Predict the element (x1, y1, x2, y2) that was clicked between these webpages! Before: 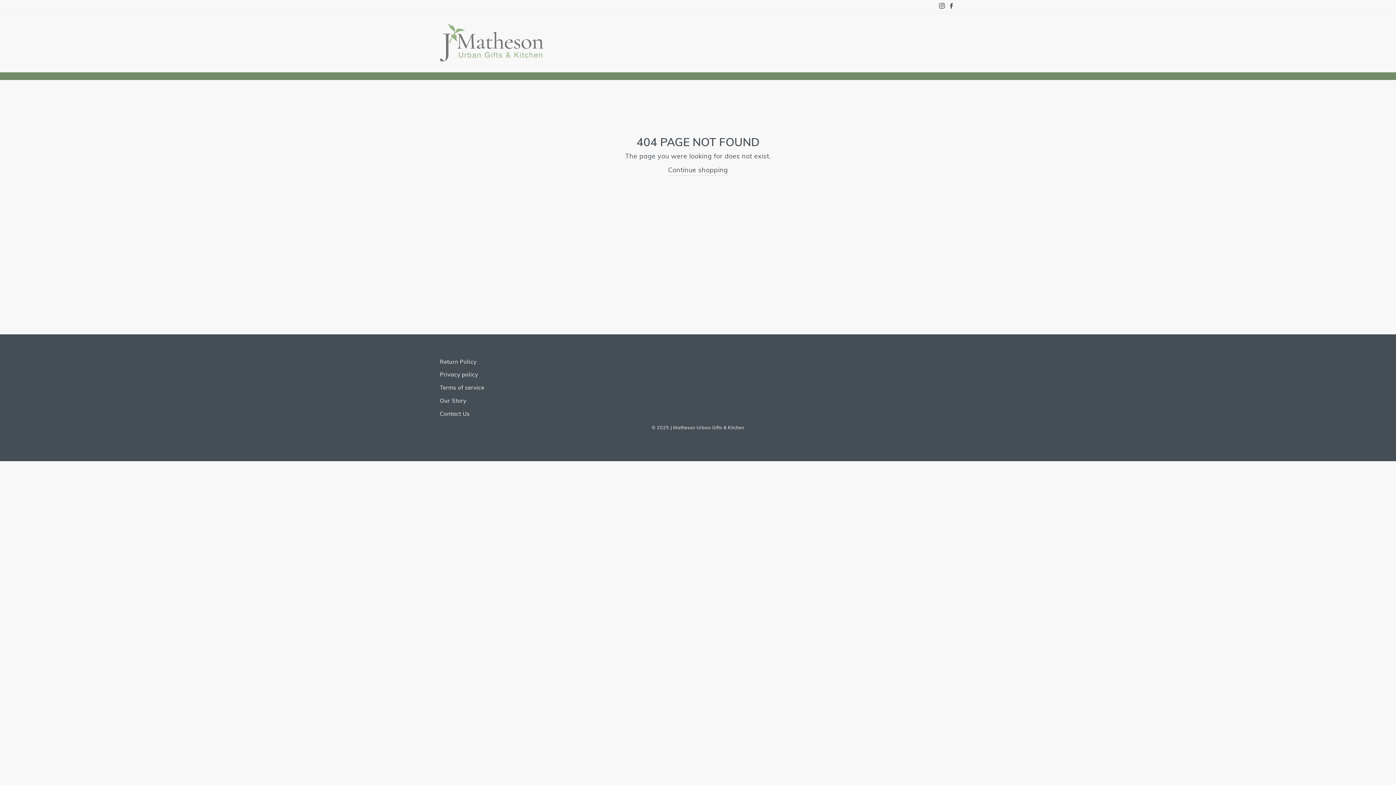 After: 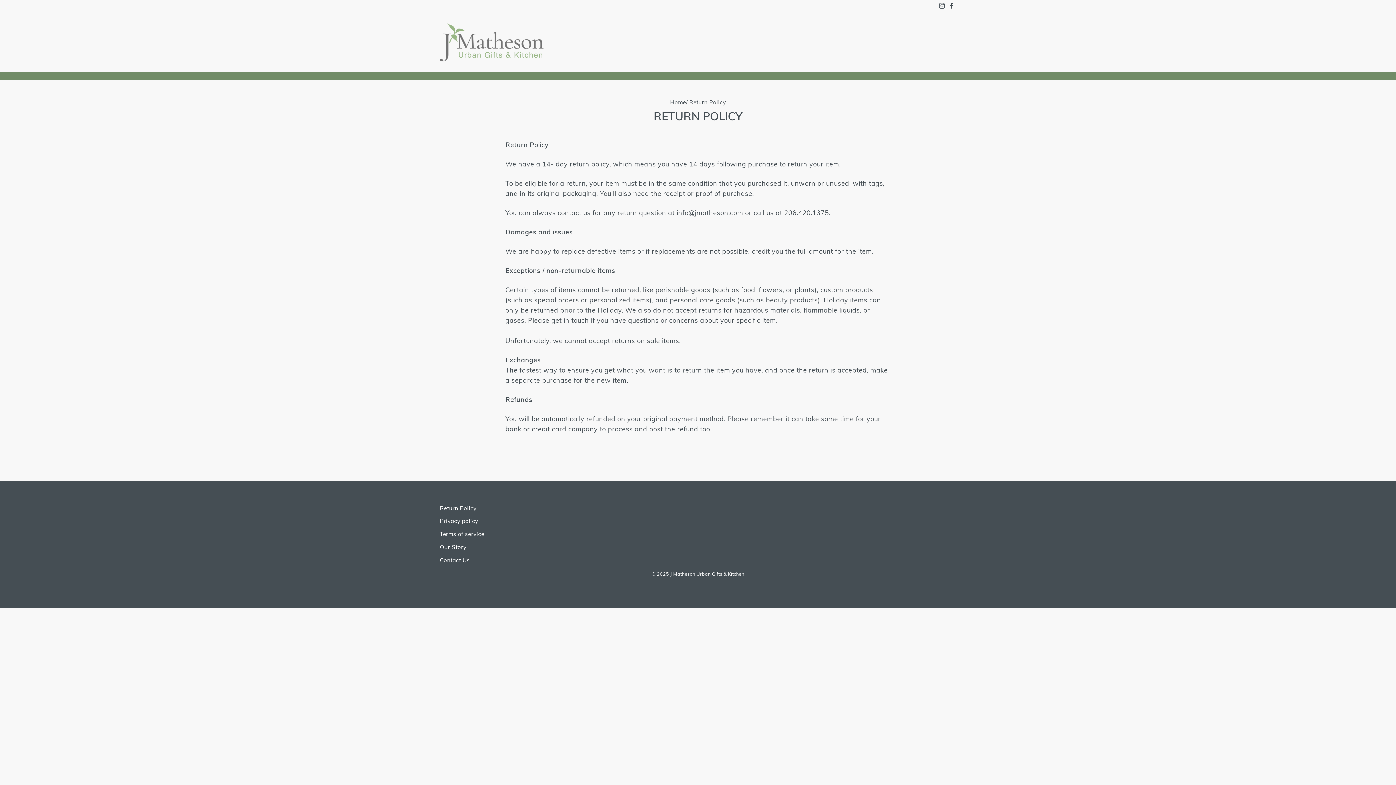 Action: label: Return Policy bbox: (440, 356, 476, 367)